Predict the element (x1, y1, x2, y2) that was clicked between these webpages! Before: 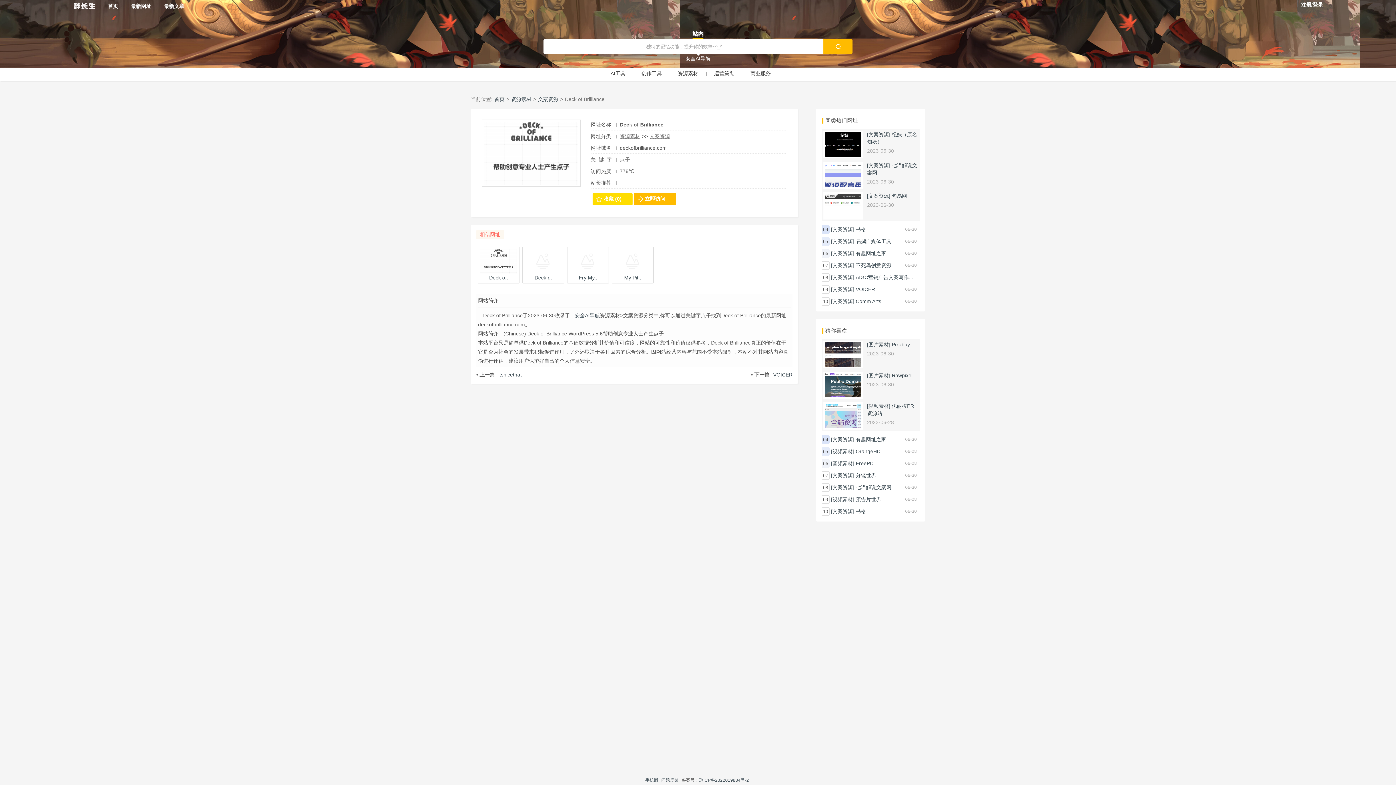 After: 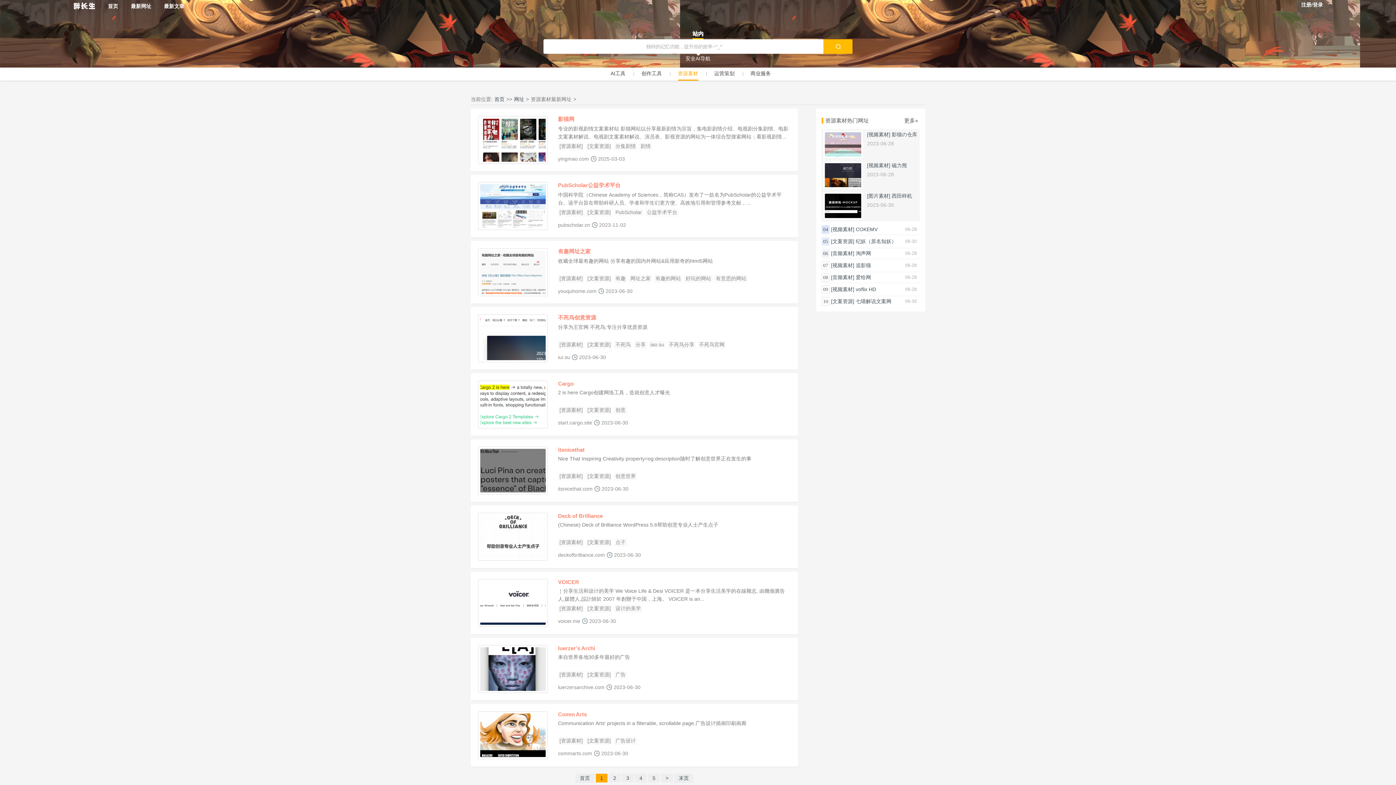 Action: label: 资源素材 bbox: (620, 133, 640, 139)